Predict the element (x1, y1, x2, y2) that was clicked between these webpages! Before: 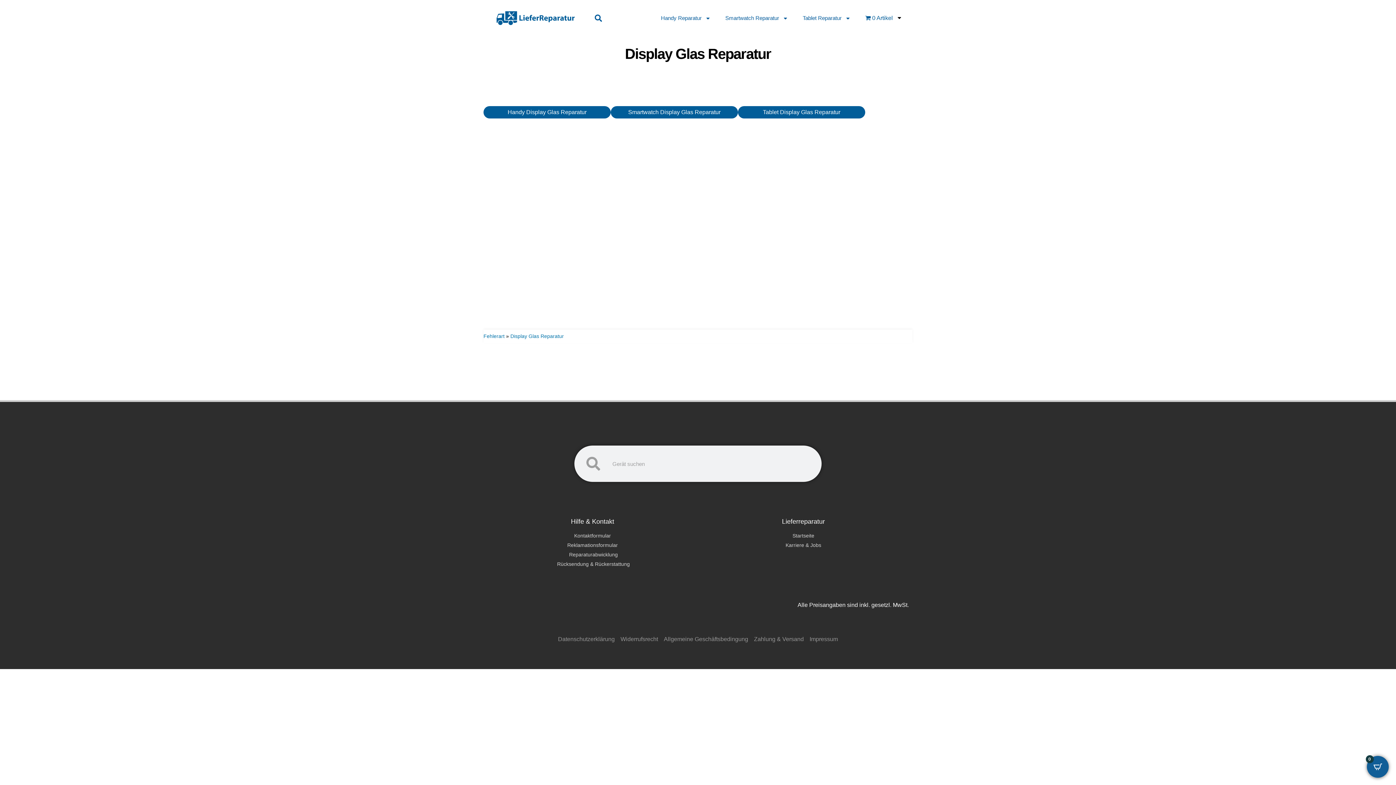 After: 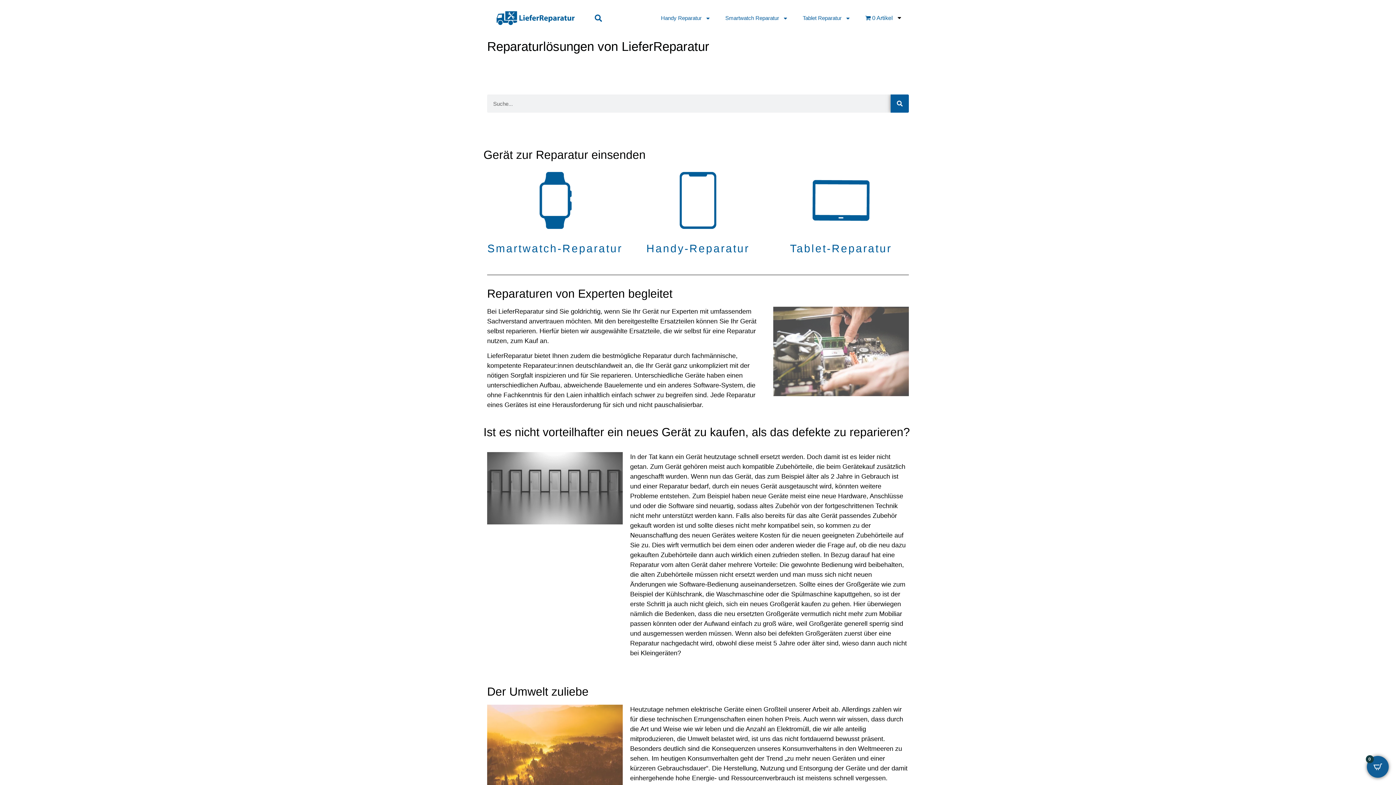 Action: bbox: (483, 11, 589, 25)